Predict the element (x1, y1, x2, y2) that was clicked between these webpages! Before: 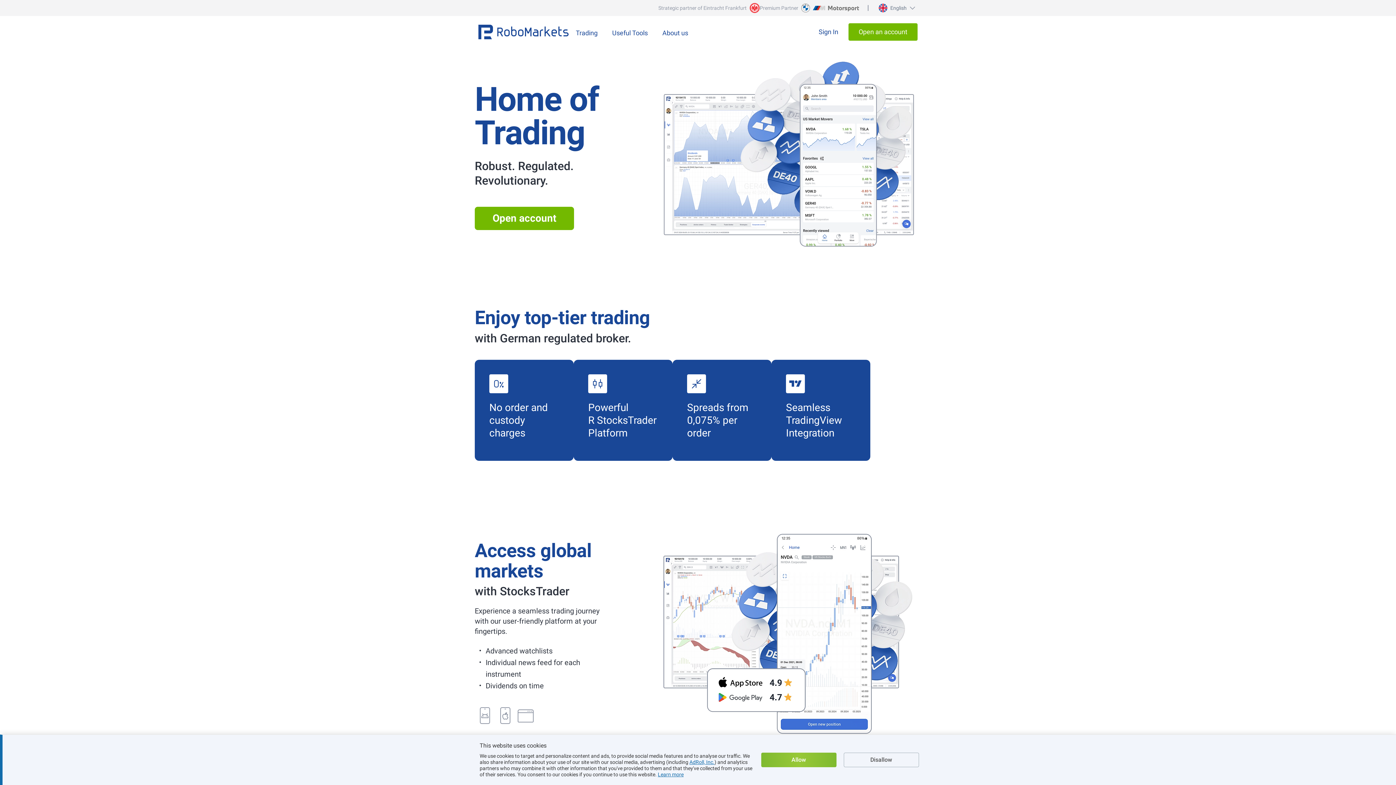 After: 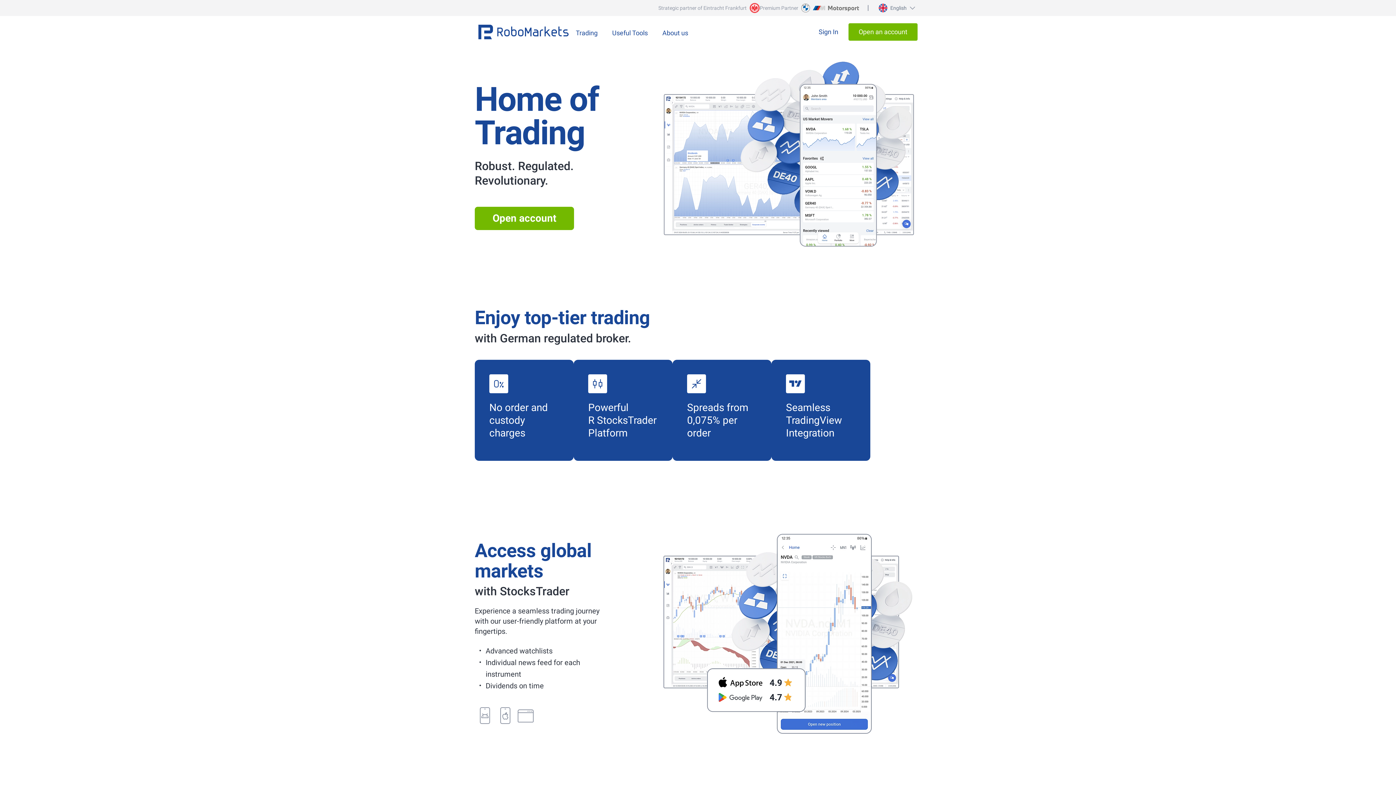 Action: bbox: (761, 753, 836, 767) label: Allow